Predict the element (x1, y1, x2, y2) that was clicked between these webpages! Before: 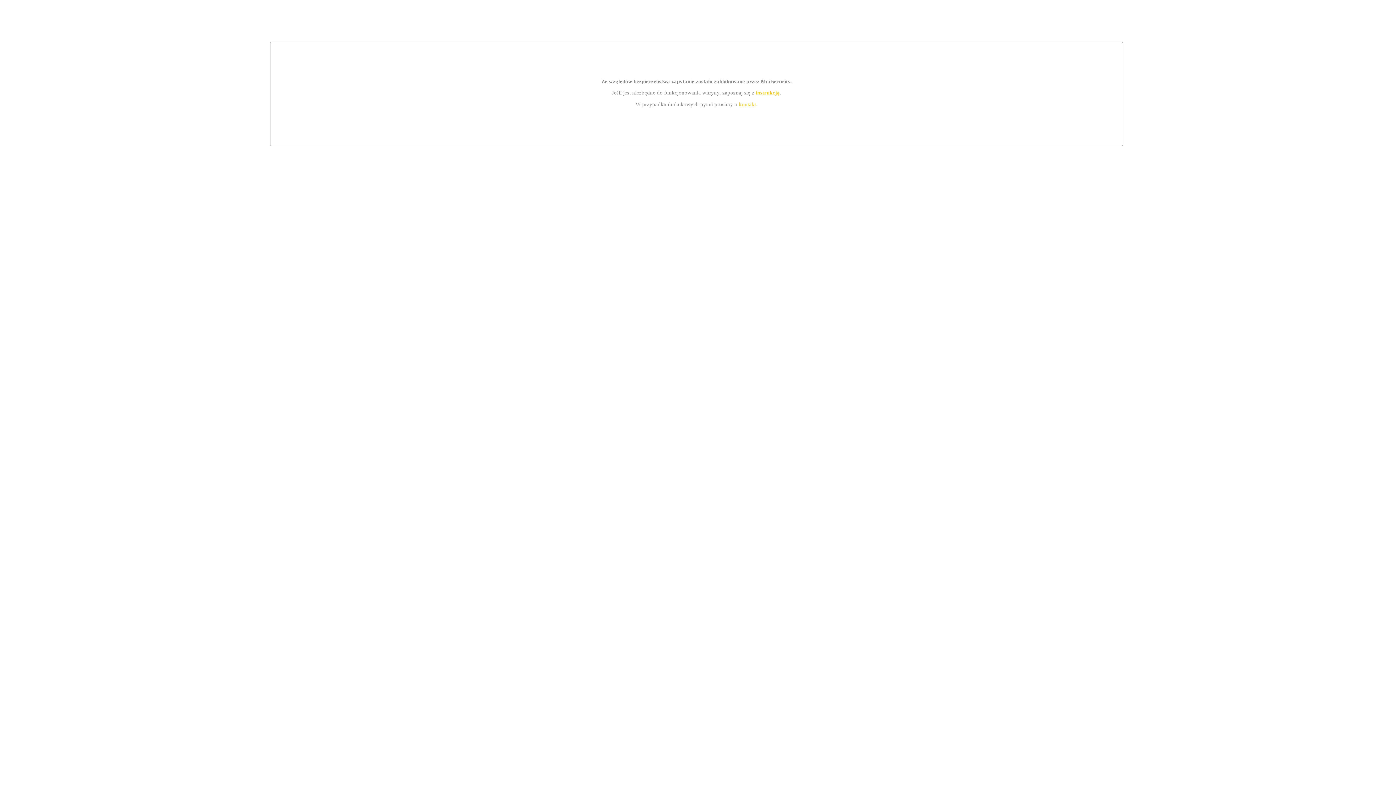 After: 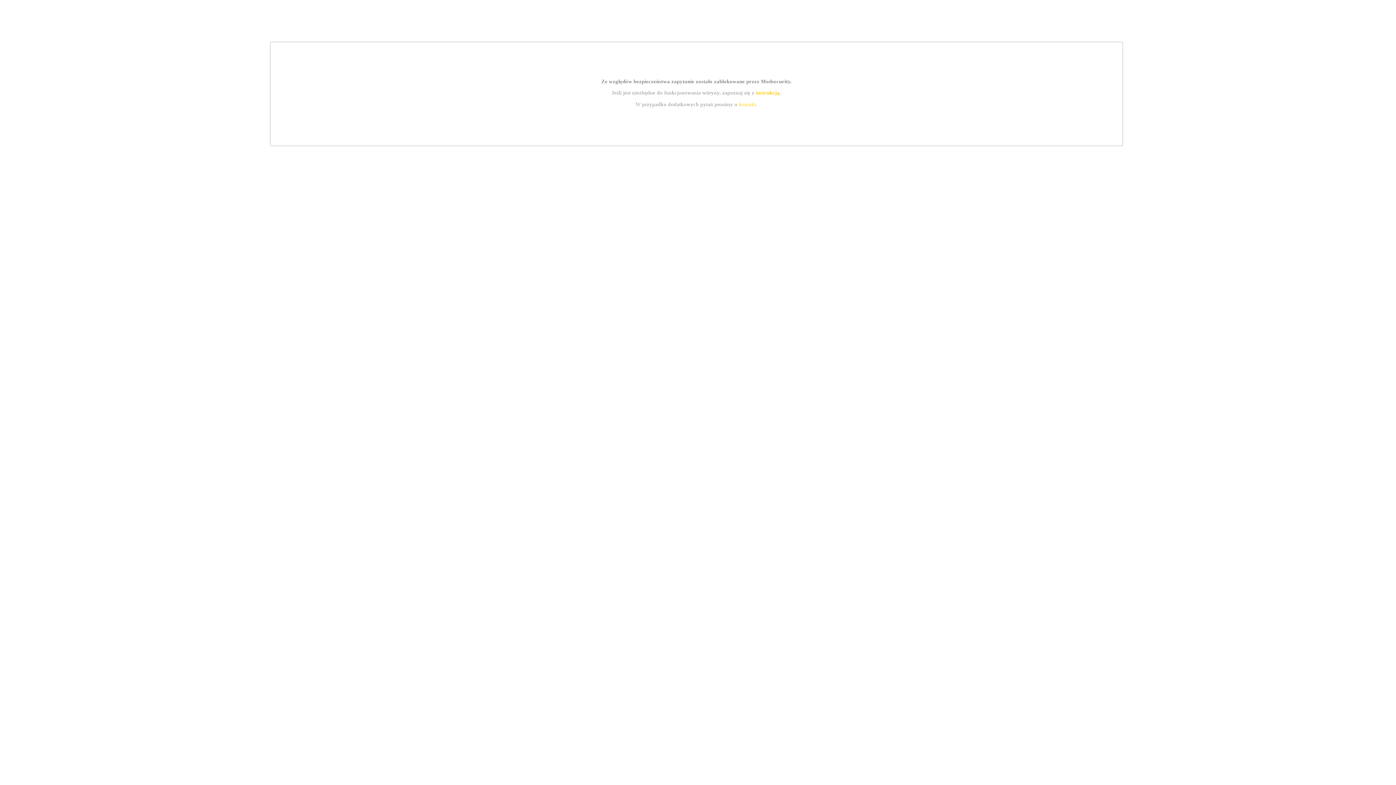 Action: bbox: (755, 89, 779, 95) label: instrukcją